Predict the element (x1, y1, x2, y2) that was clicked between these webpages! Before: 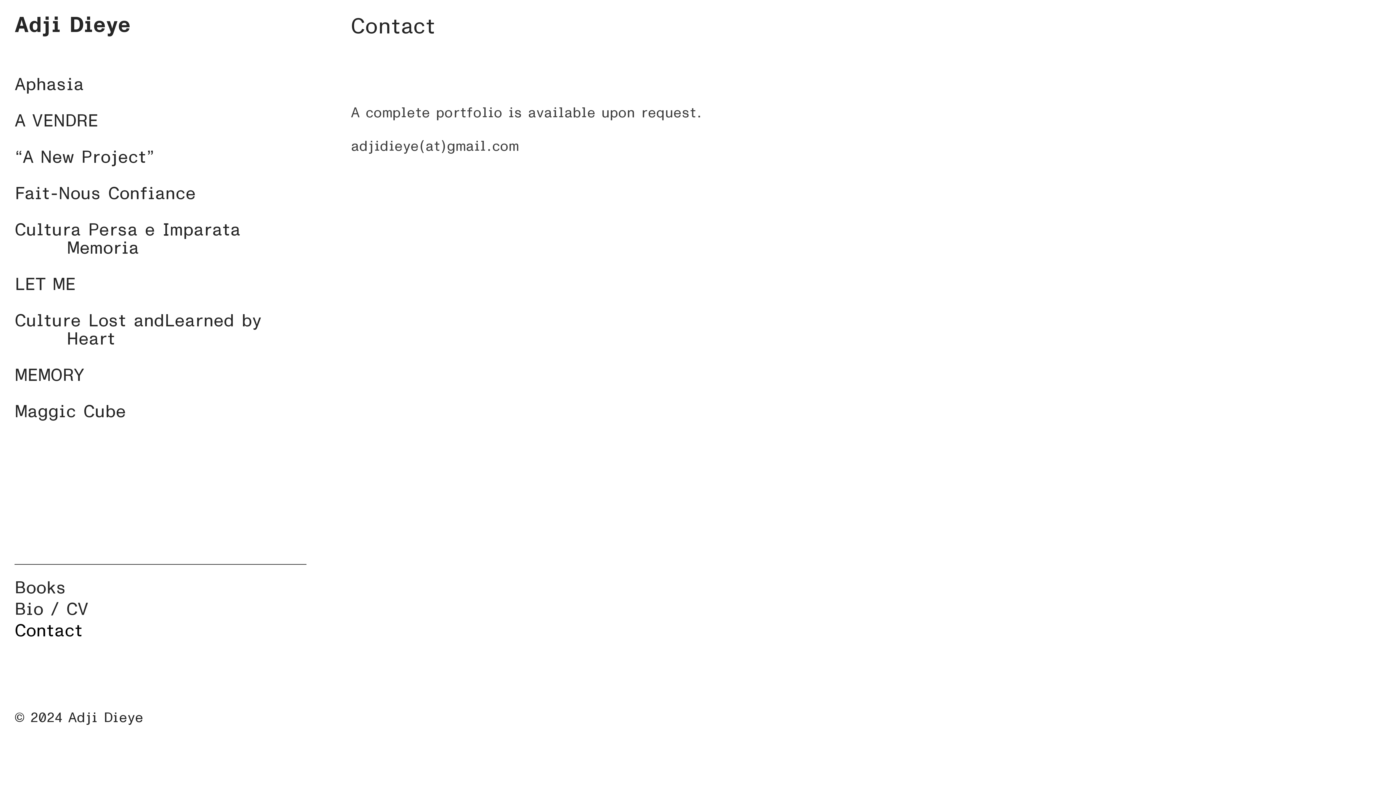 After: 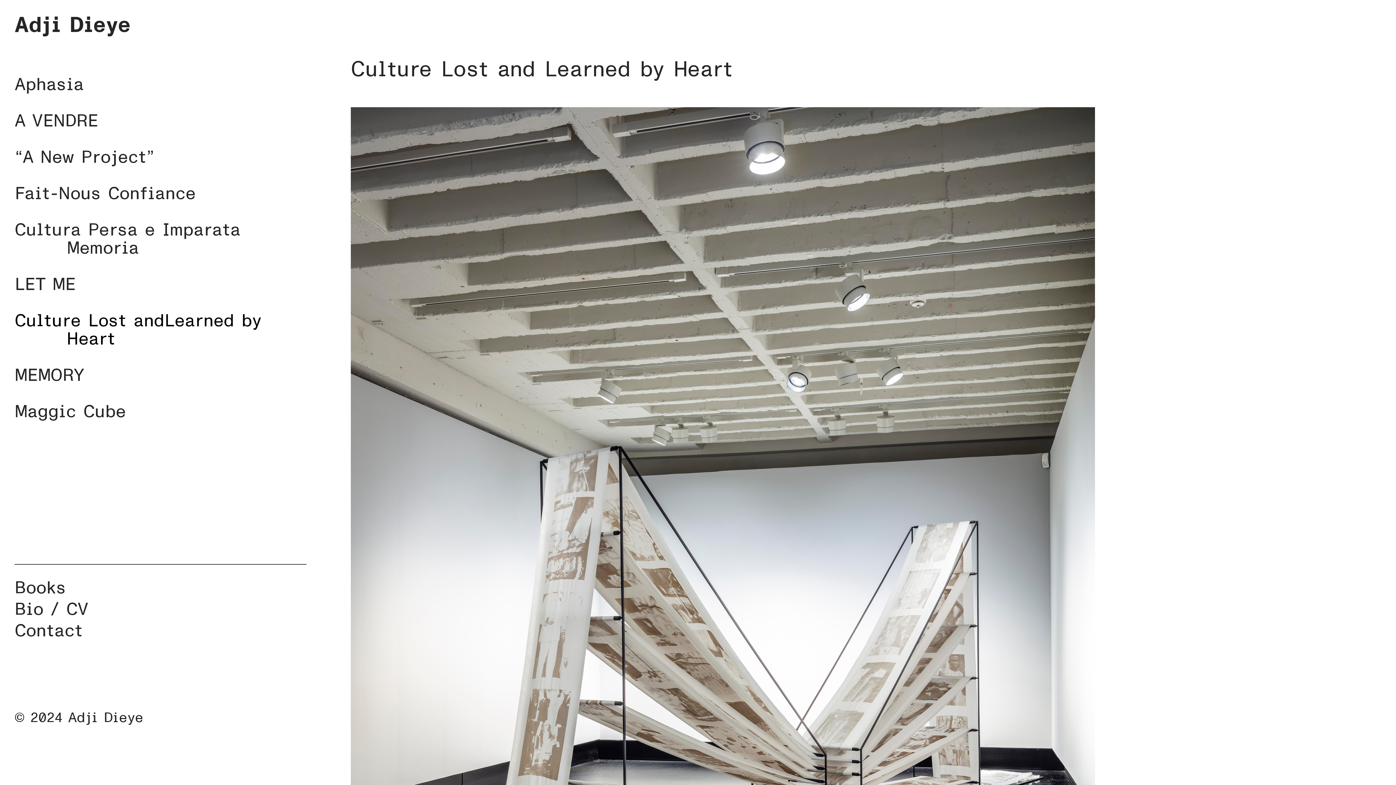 Action: label: Culture Lost andLearned by Heart bbox: (14, 309, 261, 351)